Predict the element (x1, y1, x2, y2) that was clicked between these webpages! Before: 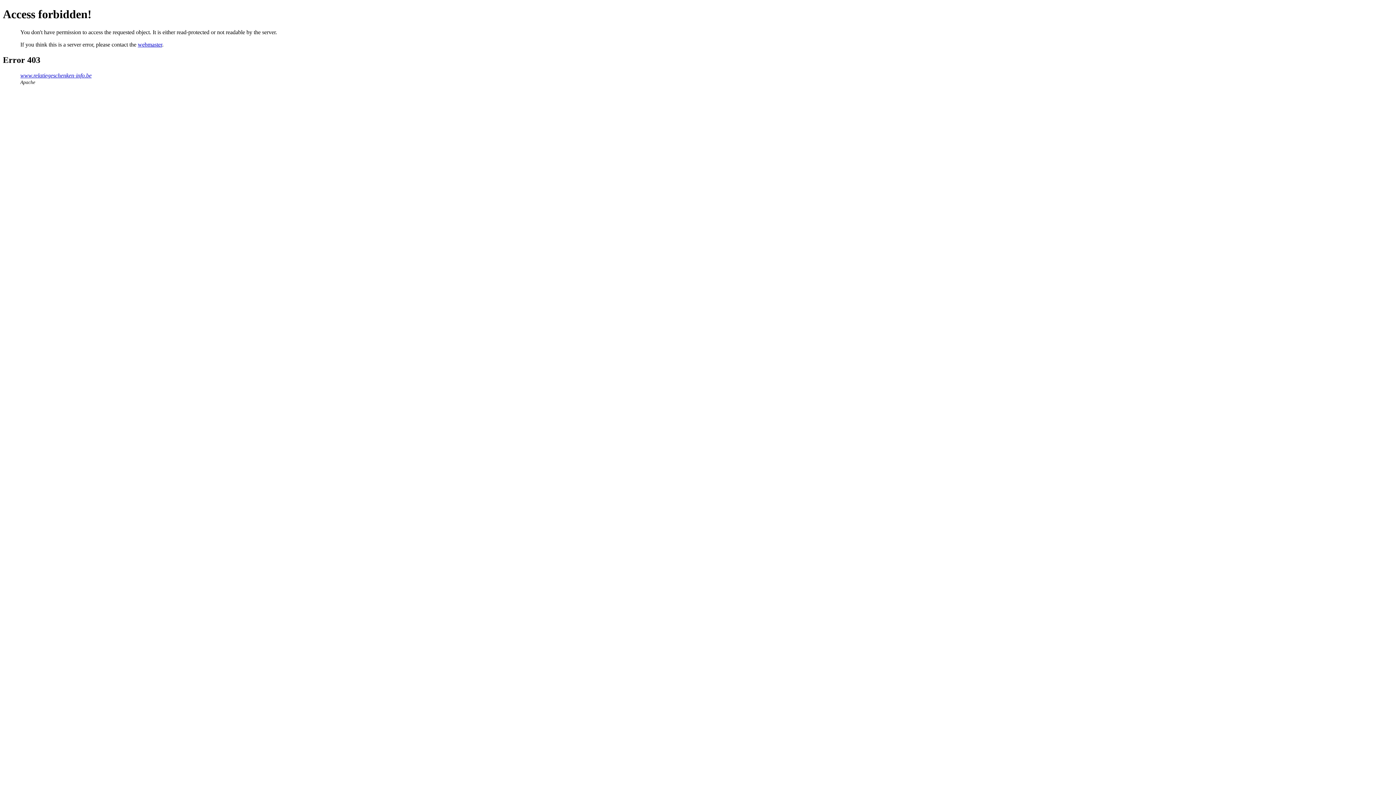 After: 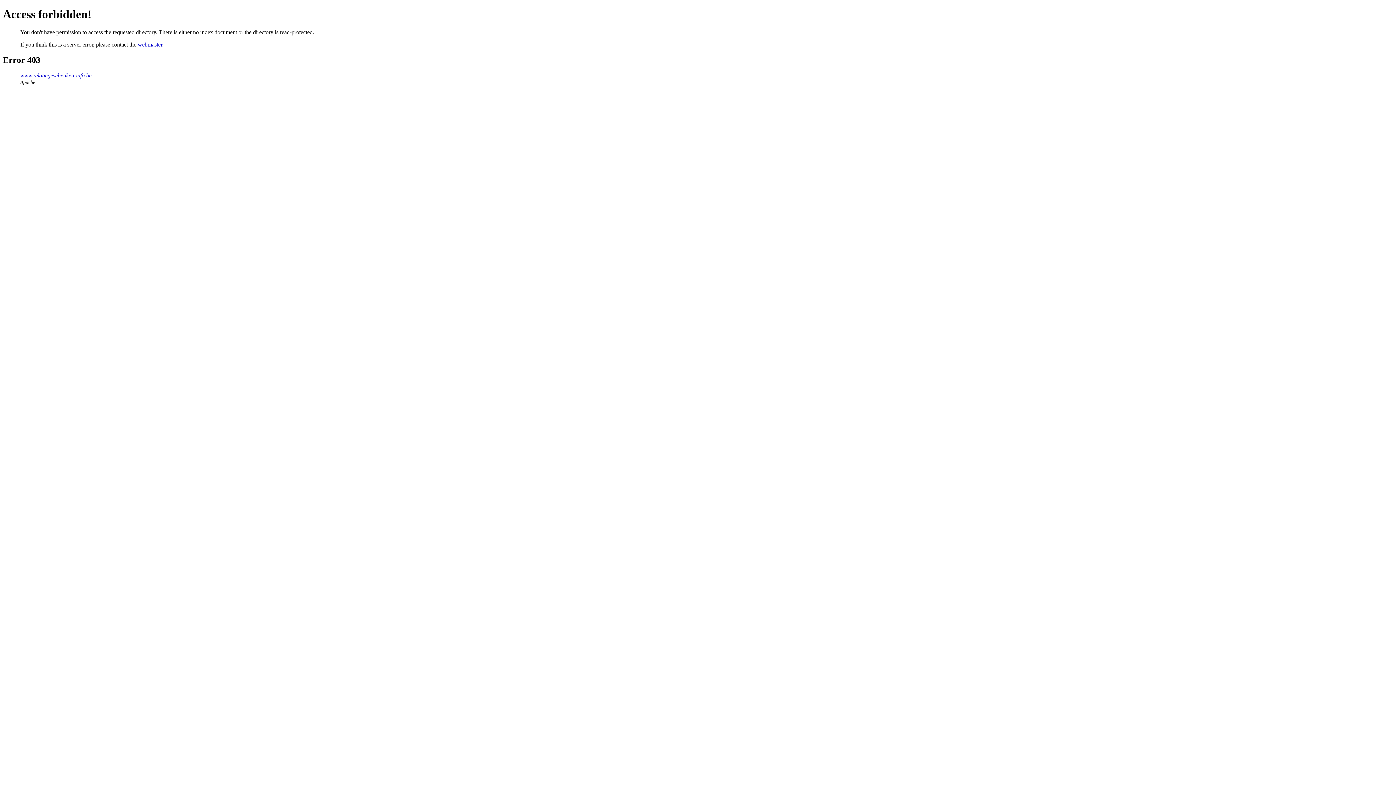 Action: bbox: (20, 72, 91, 78) label: www.relatiegeschenken-info.be